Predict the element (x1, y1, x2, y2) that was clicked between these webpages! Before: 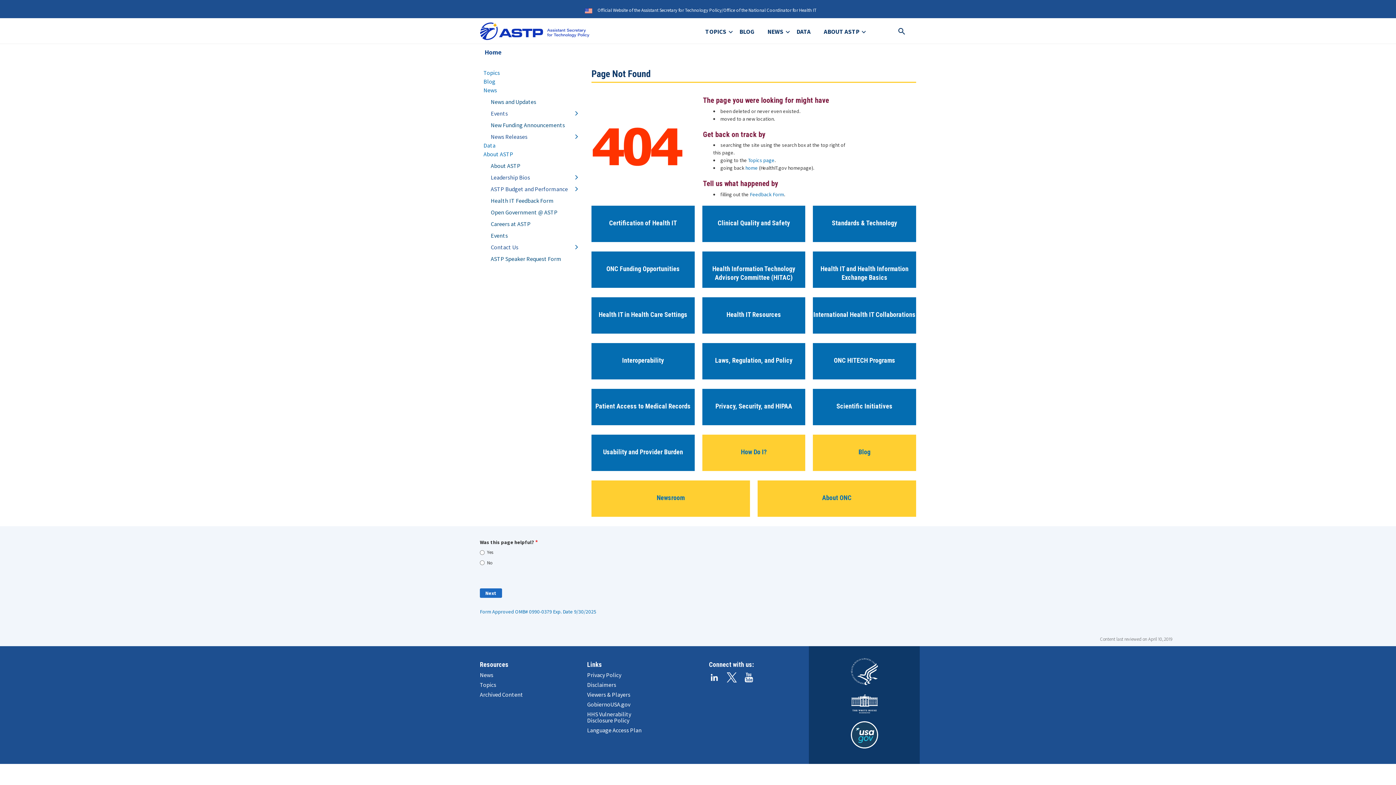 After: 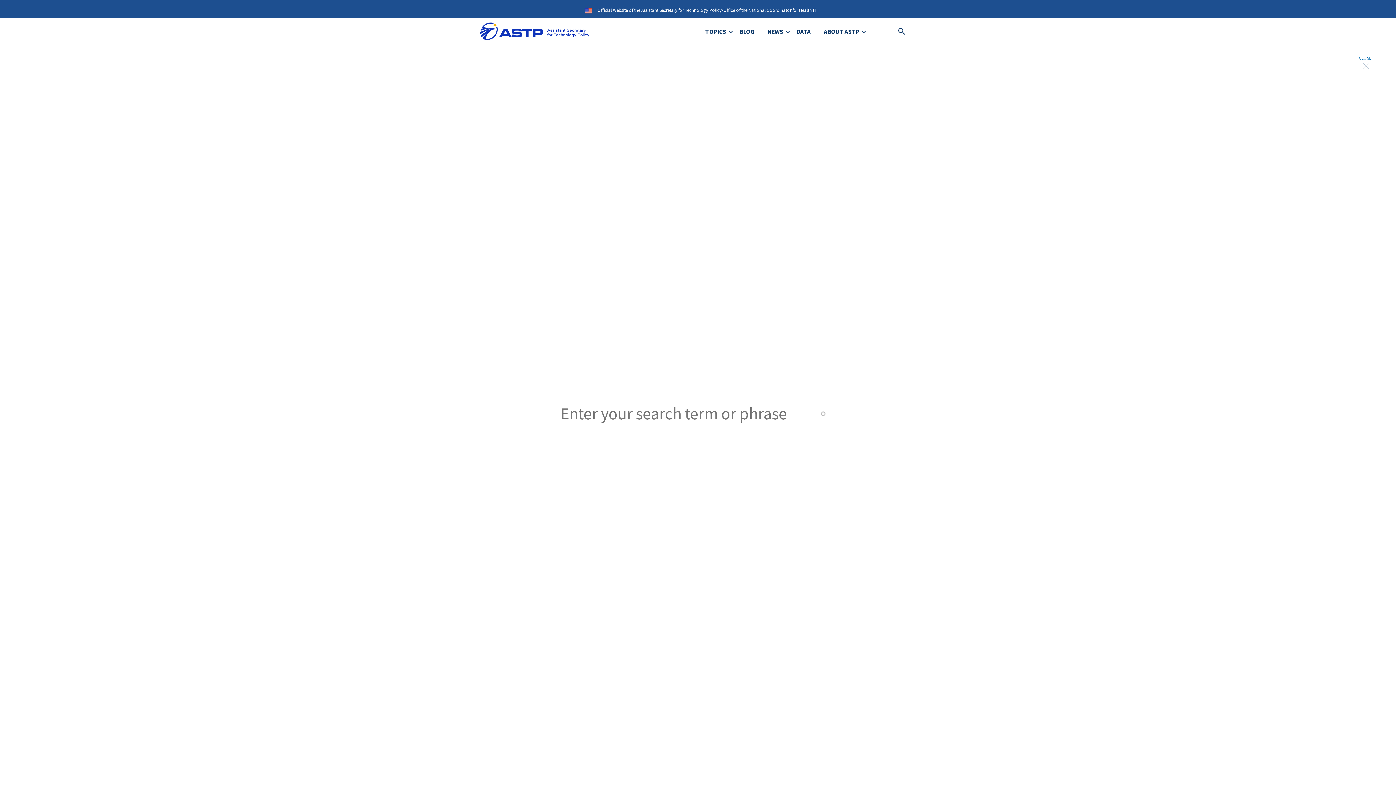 Action: bbox: (894, 24, 909, 38)